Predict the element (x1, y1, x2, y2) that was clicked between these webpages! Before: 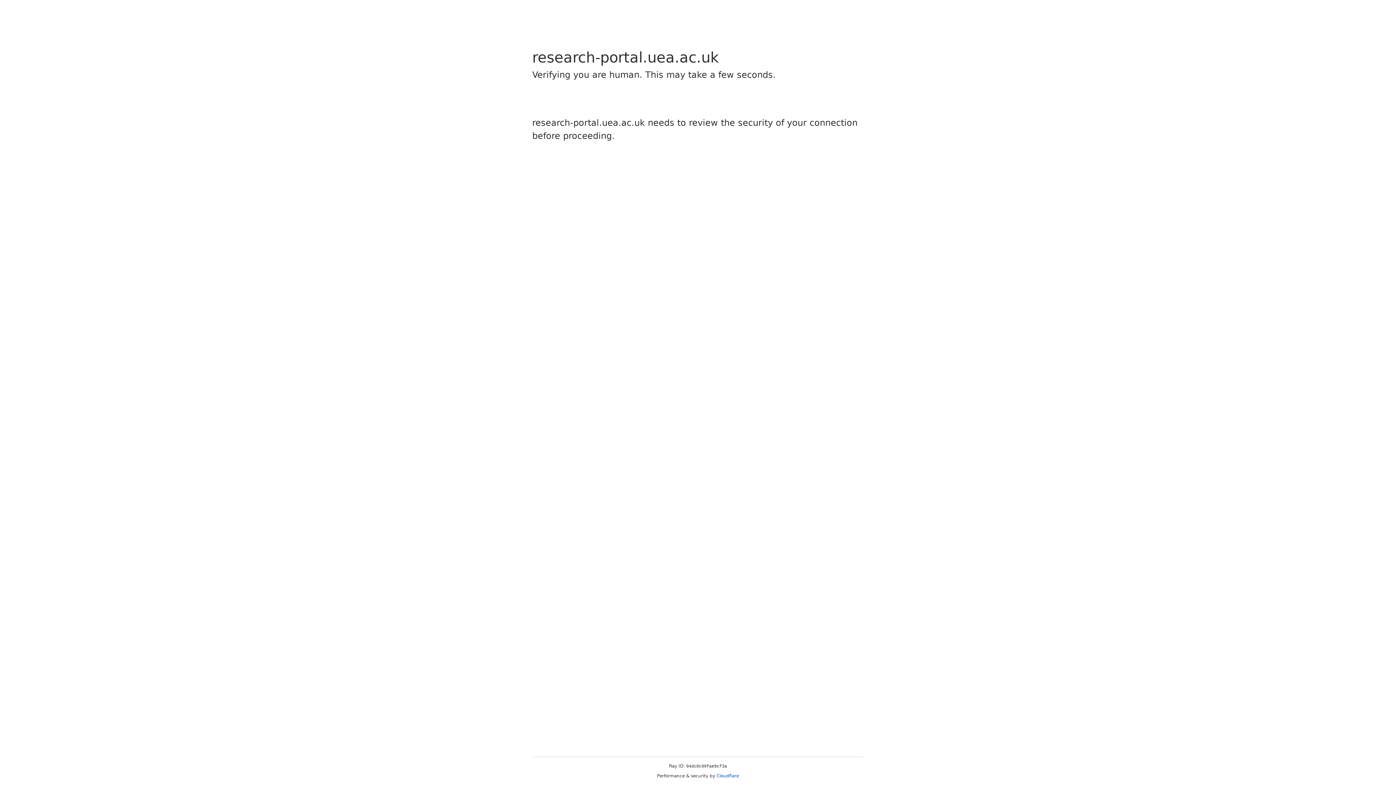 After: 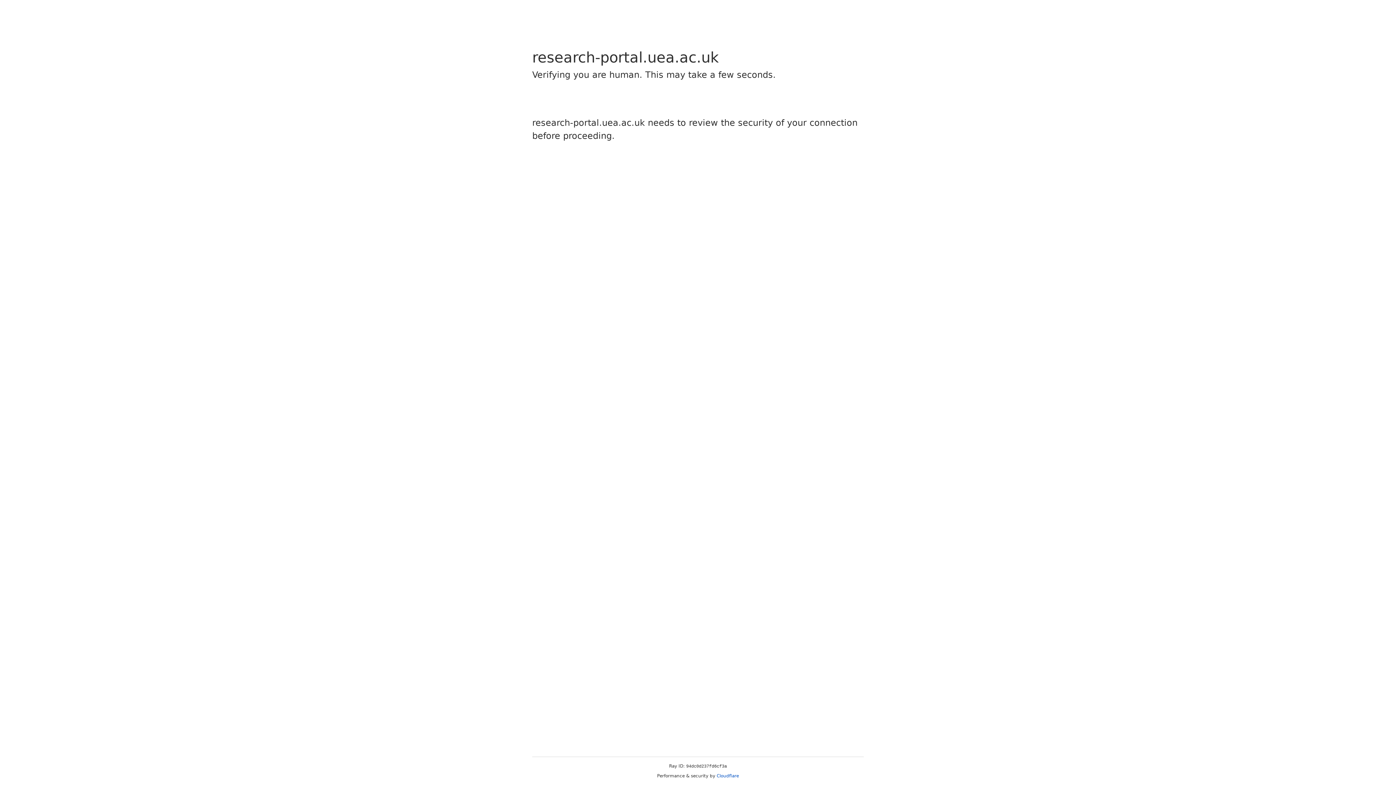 Action: bbox: (716, 773, 739, 778) label: Cloudflare